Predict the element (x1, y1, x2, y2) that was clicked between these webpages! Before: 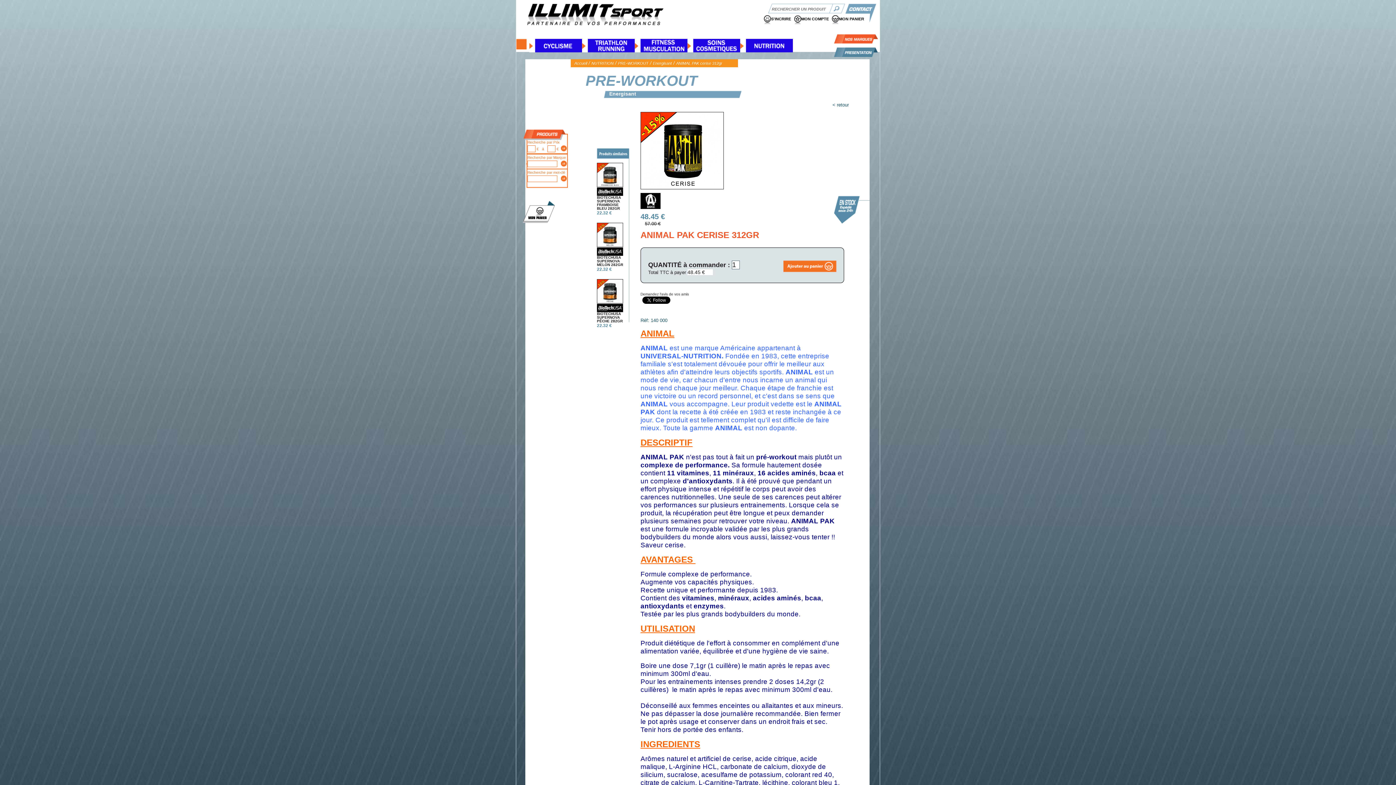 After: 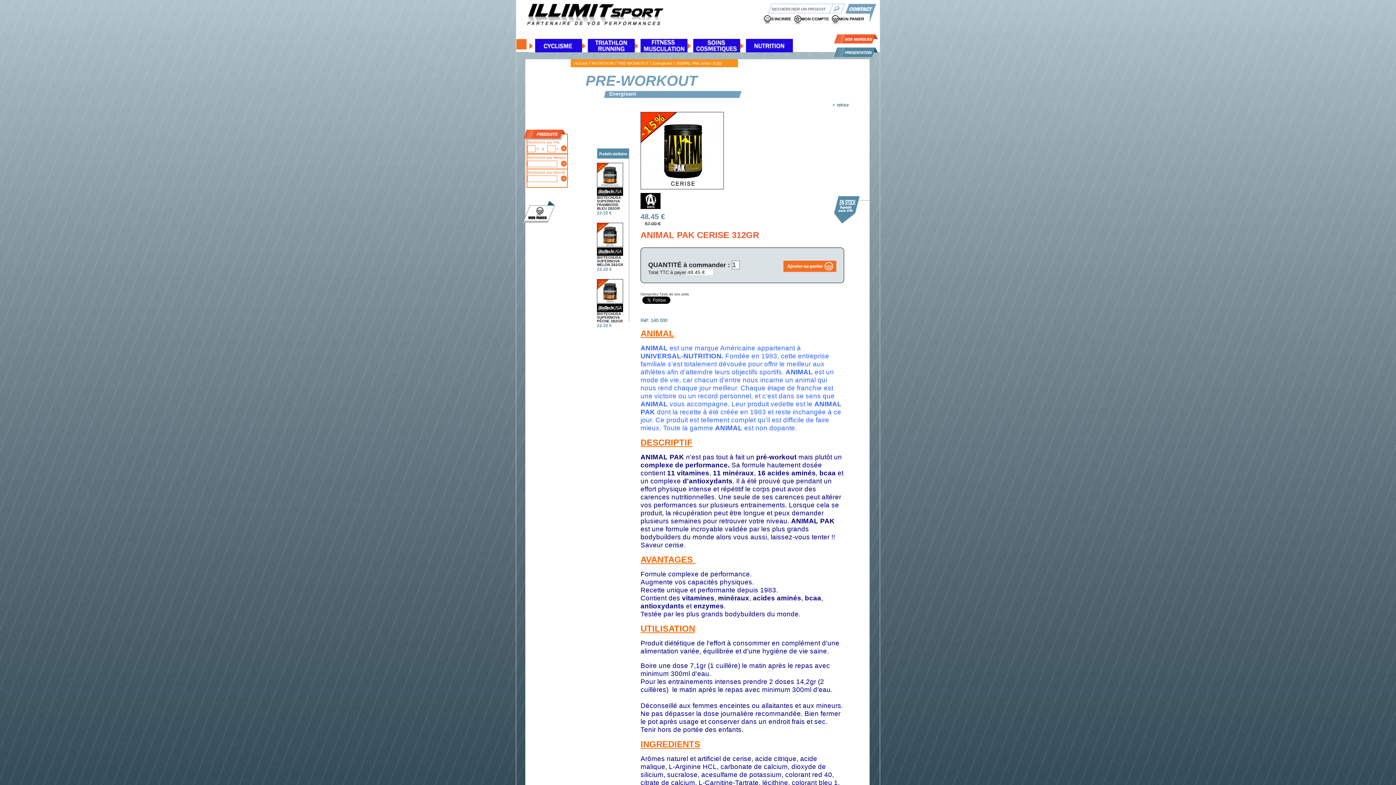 Action: label: ANIMAL PAK cerise 312gr bbox: (676, 61, 722, 65)